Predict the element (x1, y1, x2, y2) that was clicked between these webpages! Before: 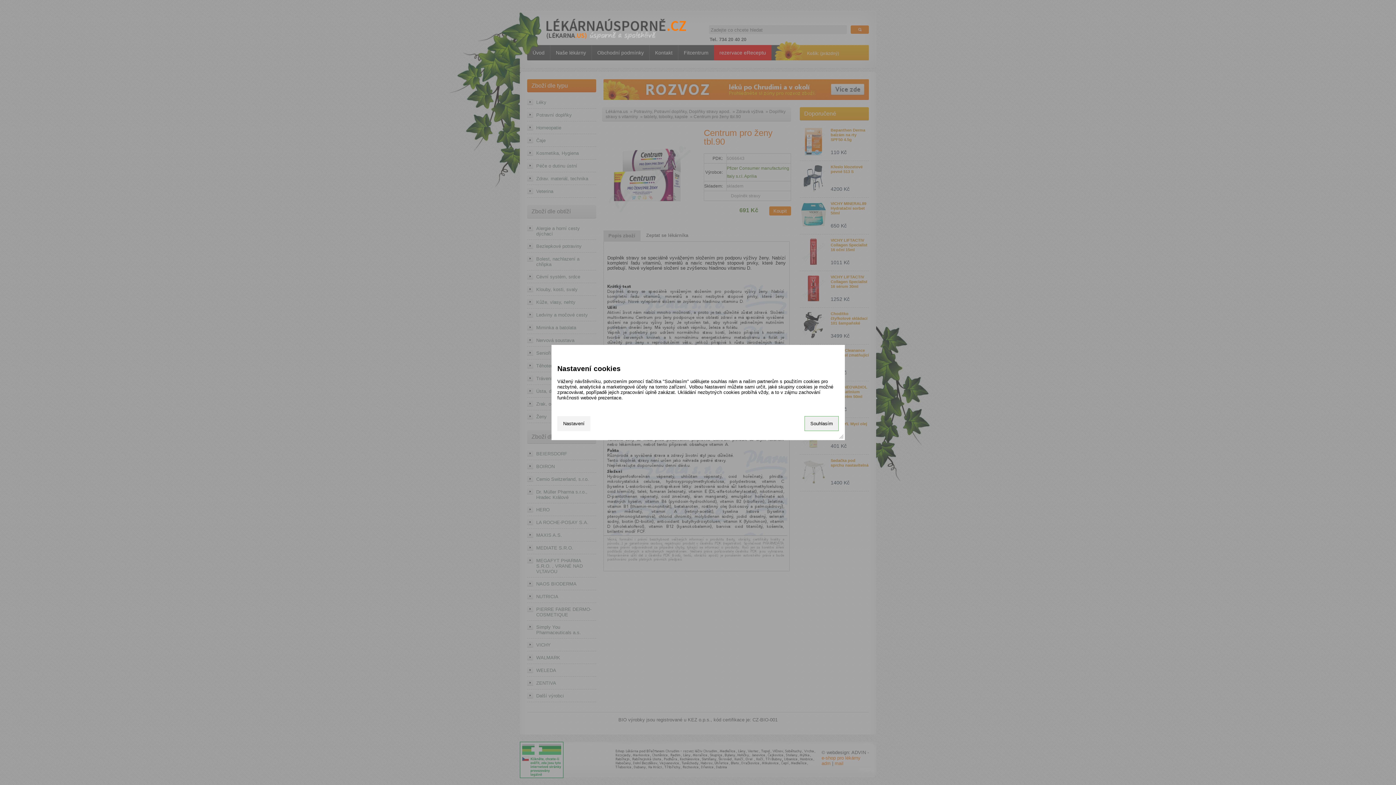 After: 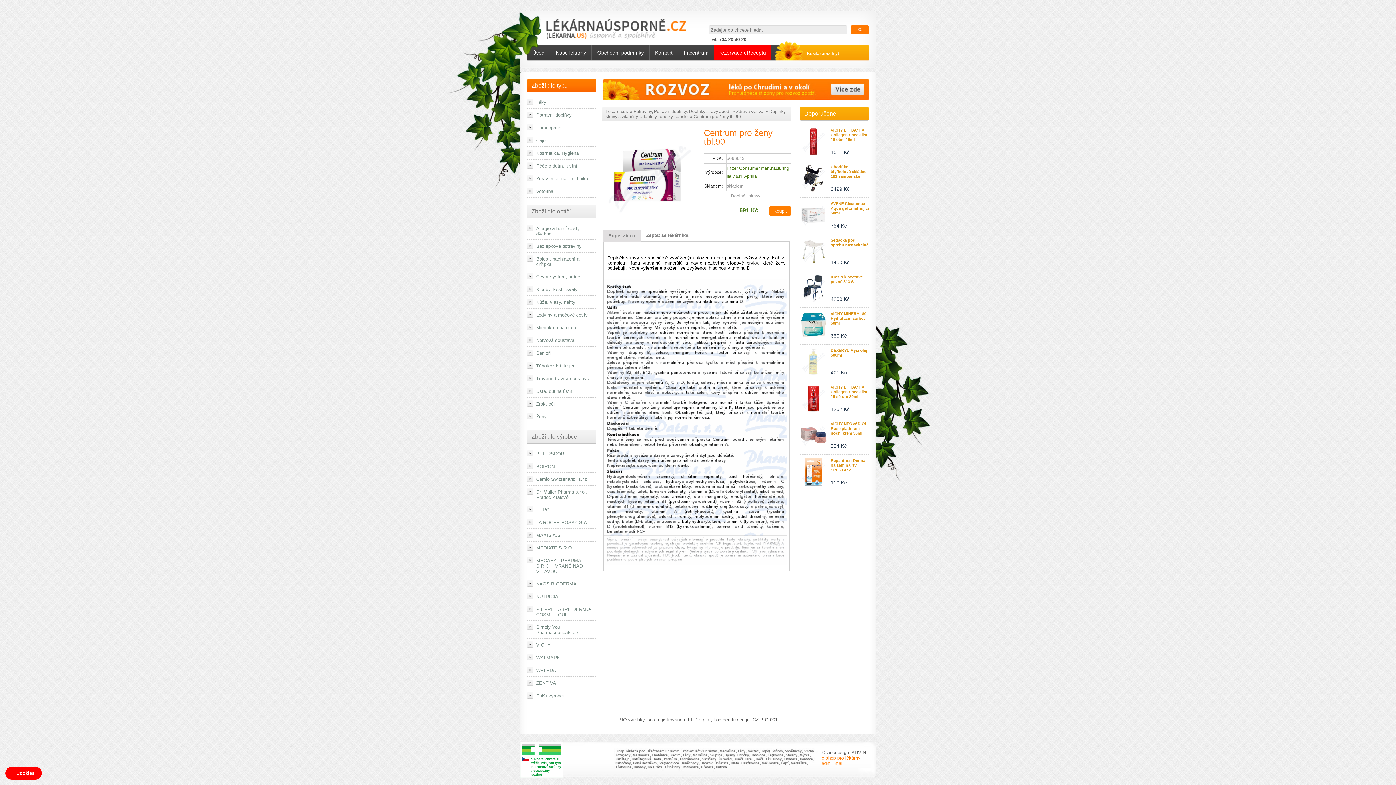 Action: bbox: (804, 416, 838, 431) label: Souhlasím